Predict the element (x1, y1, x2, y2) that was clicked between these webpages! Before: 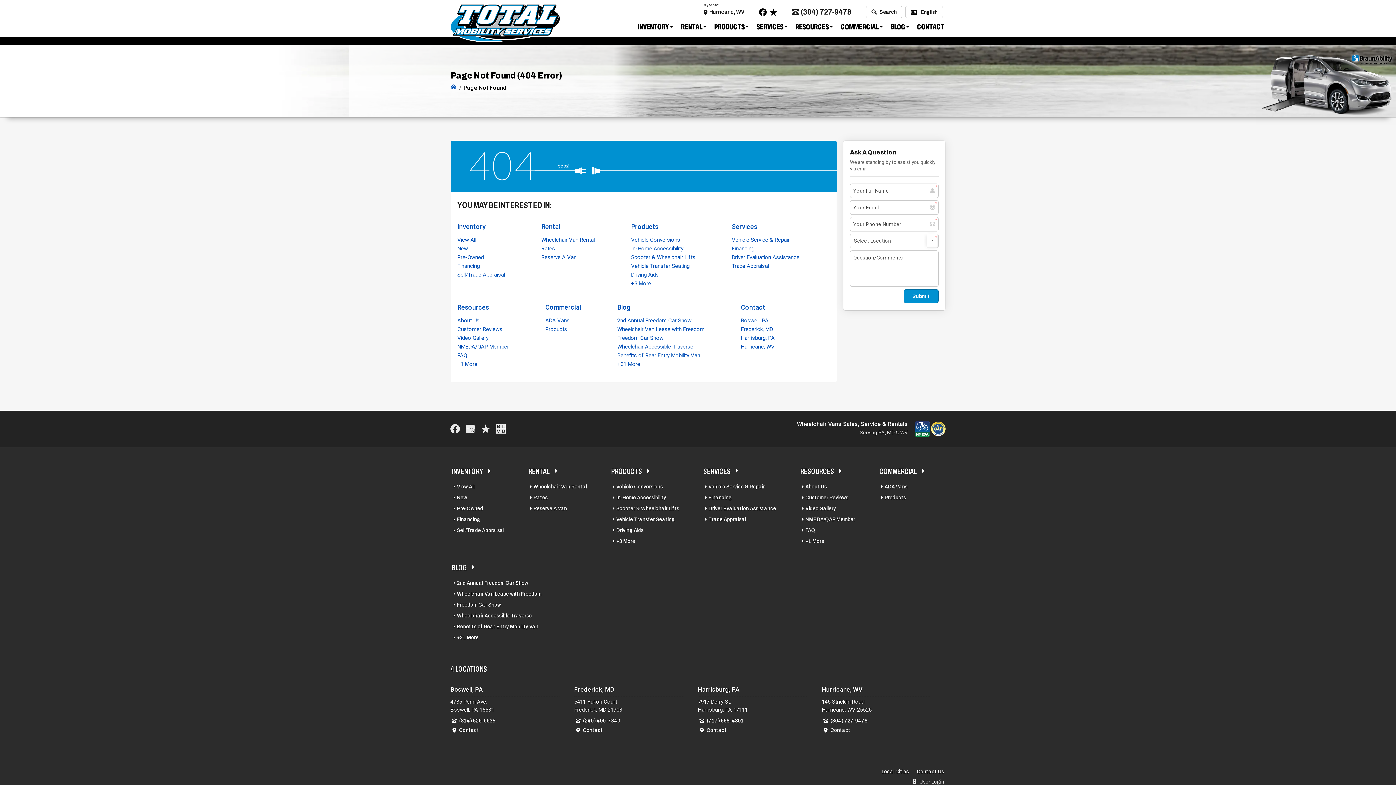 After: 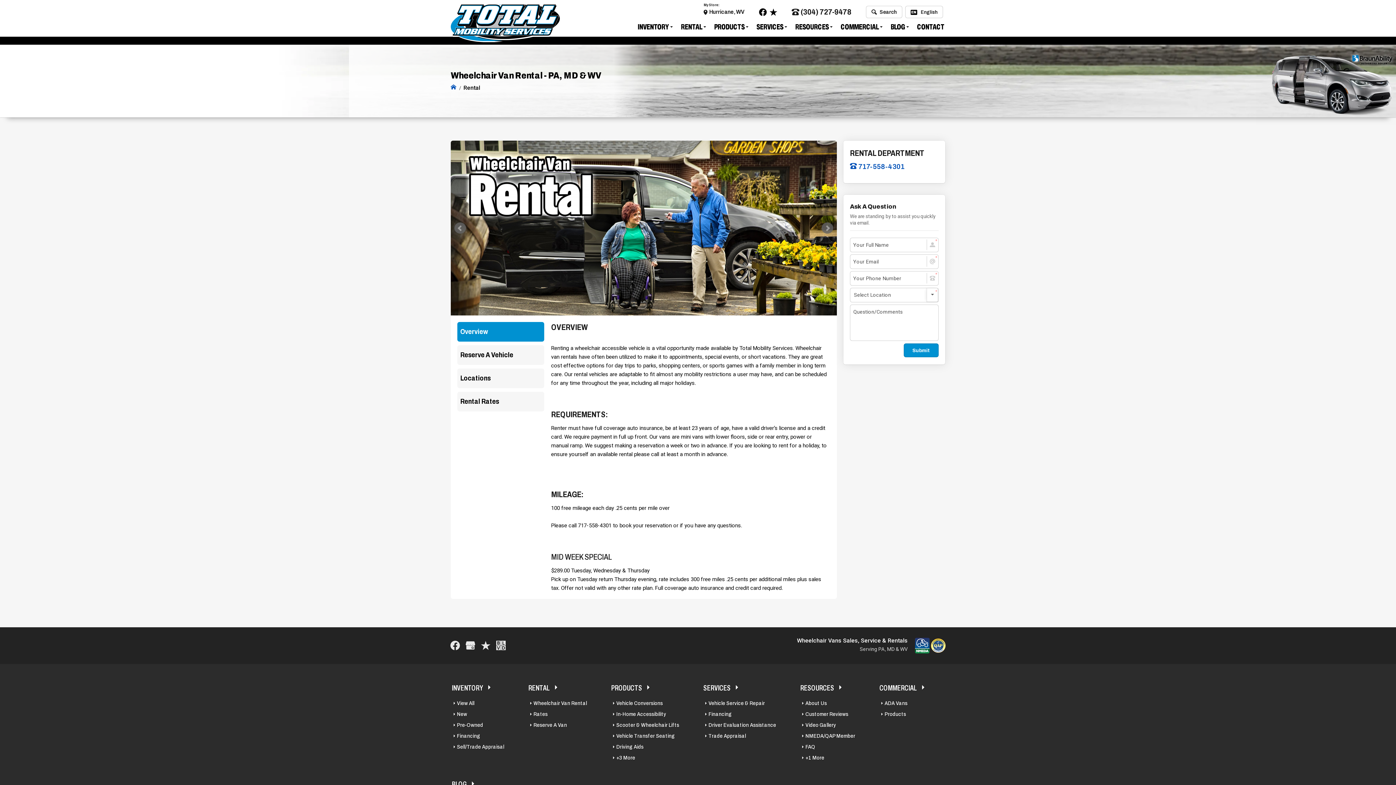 Action: bbox: (541, 236, 609, 243) label: Wheelchair Van Rental